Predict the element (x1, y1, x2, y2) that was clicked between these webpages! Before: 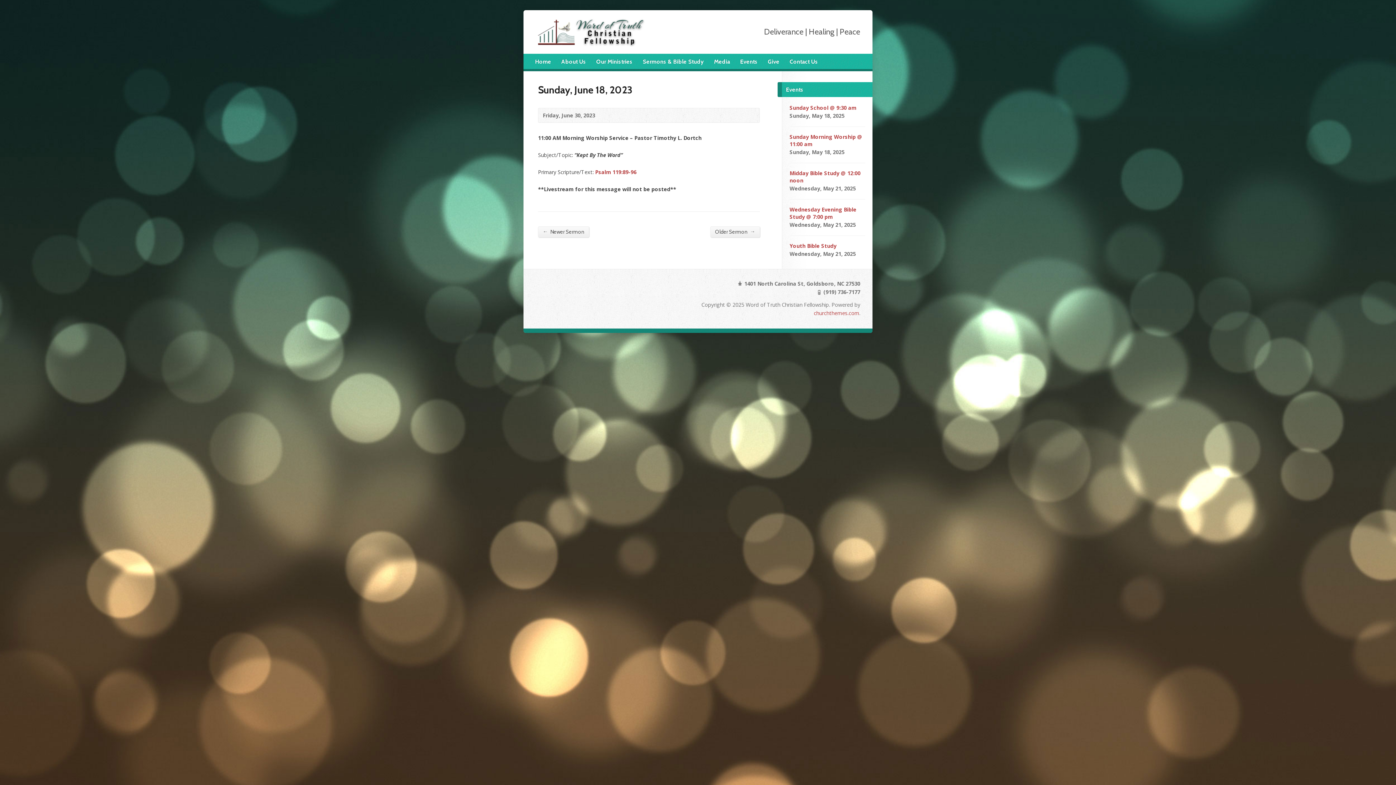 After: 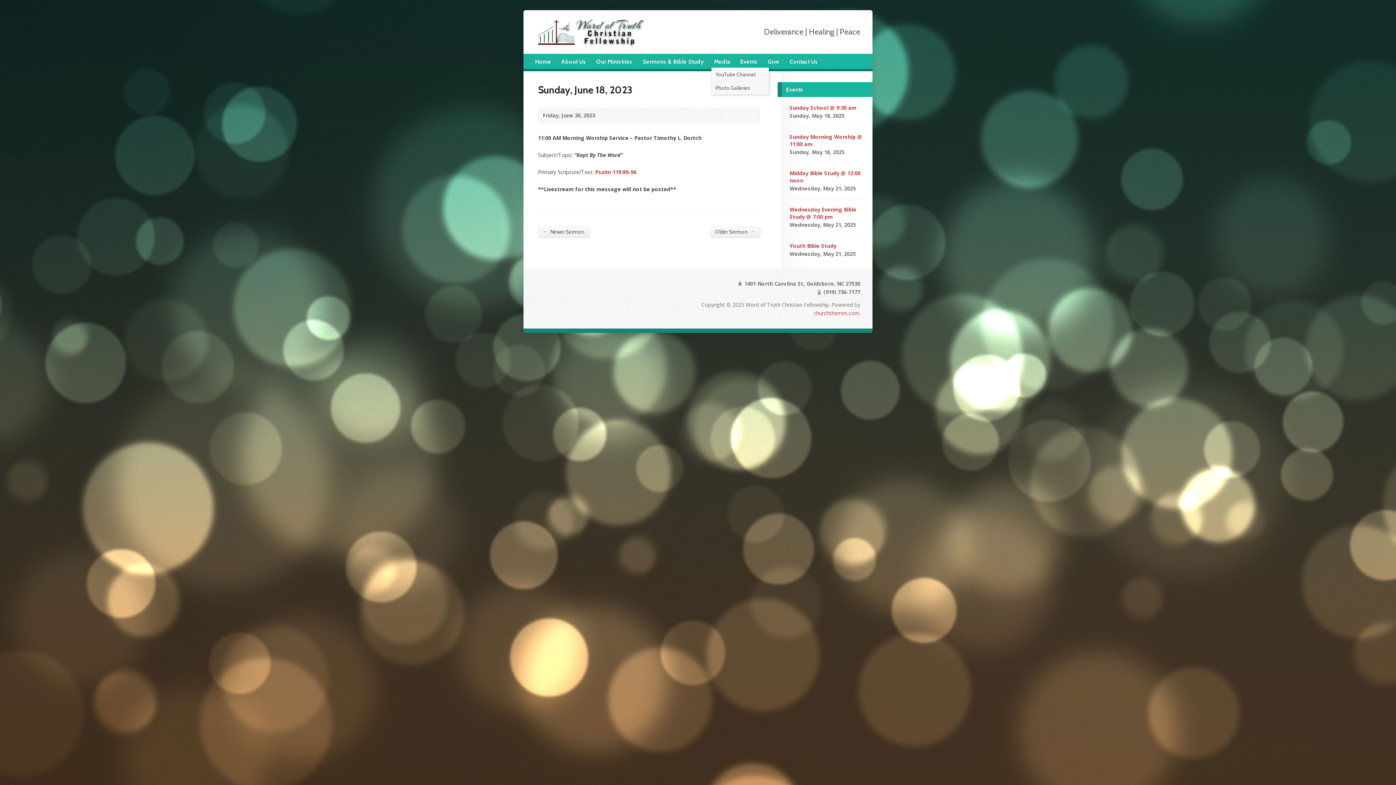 Action: label: Media bbox: (714, 56, 730, 67)